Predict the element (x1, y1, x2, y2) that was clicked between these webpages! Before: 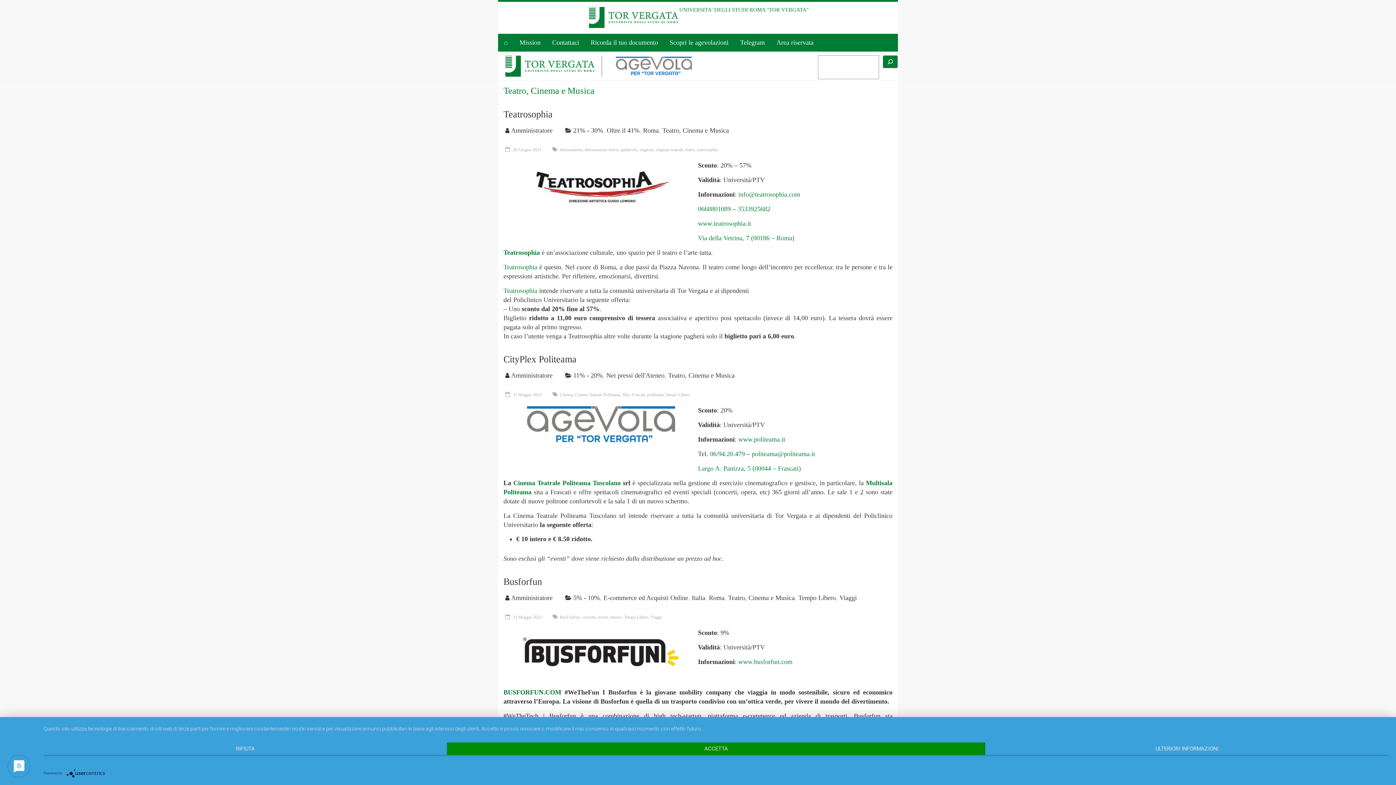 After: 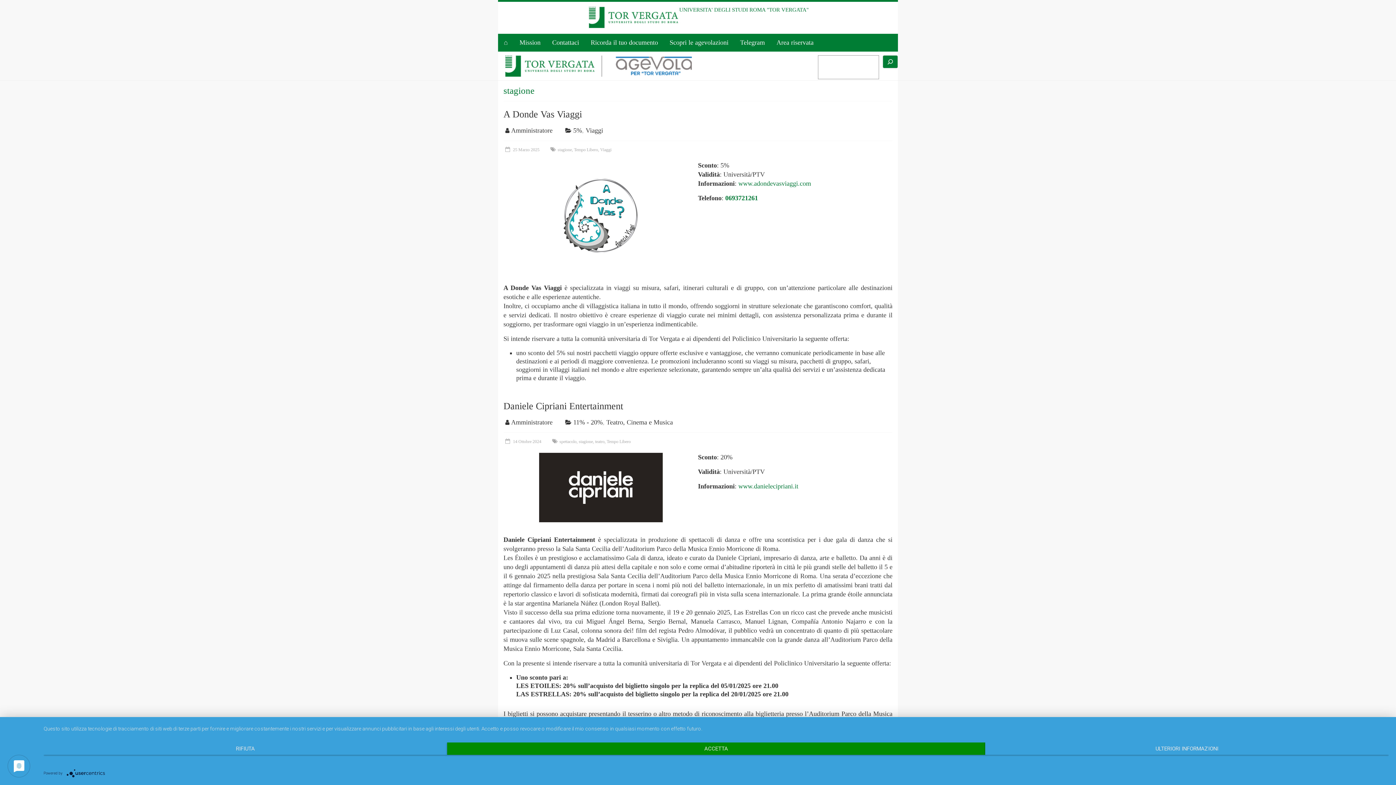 Action: bbox: (639, 147, 653, 152) label: stagione